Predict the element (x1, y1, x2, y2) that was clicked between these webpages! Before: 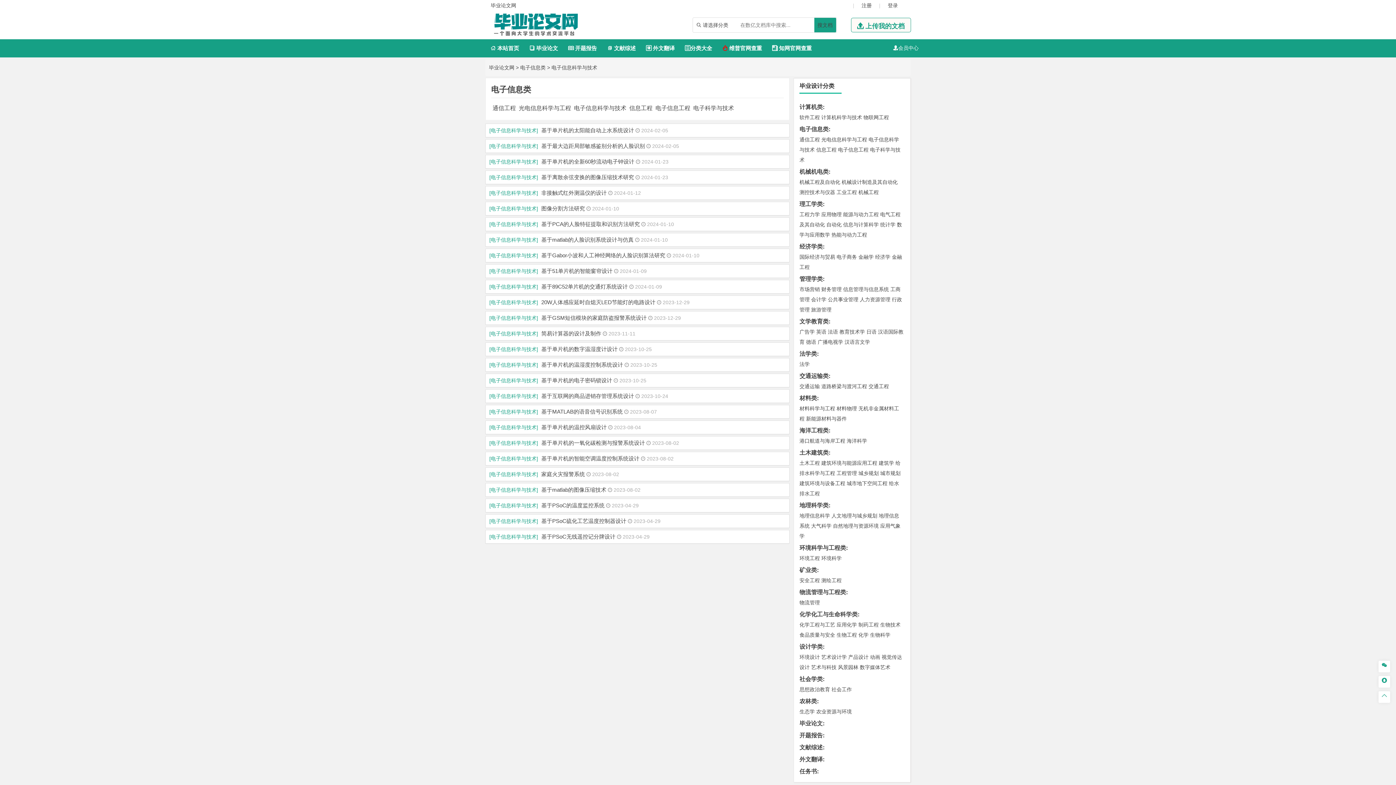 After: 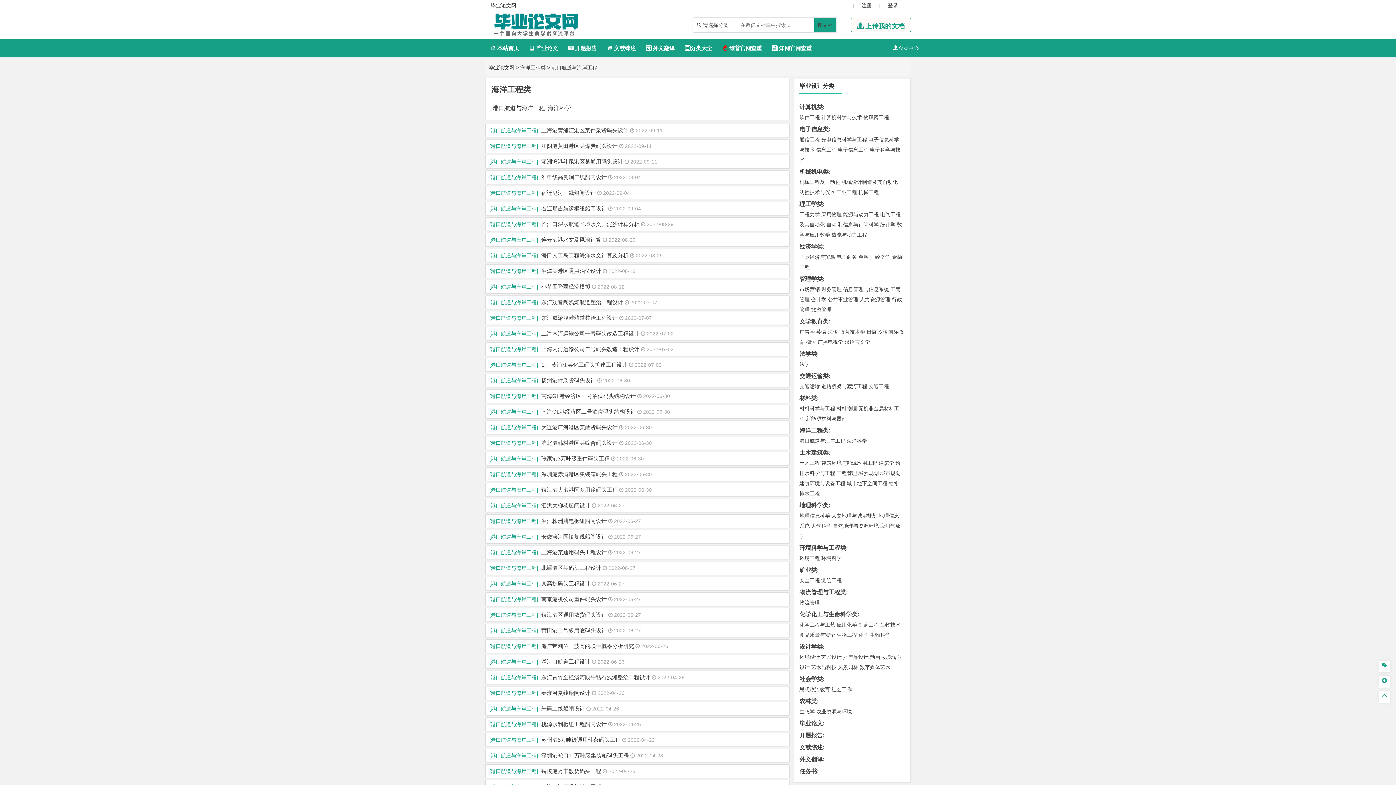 Action: bbox: (799, 438, 845, 444) label: 港口航道与海岸工程